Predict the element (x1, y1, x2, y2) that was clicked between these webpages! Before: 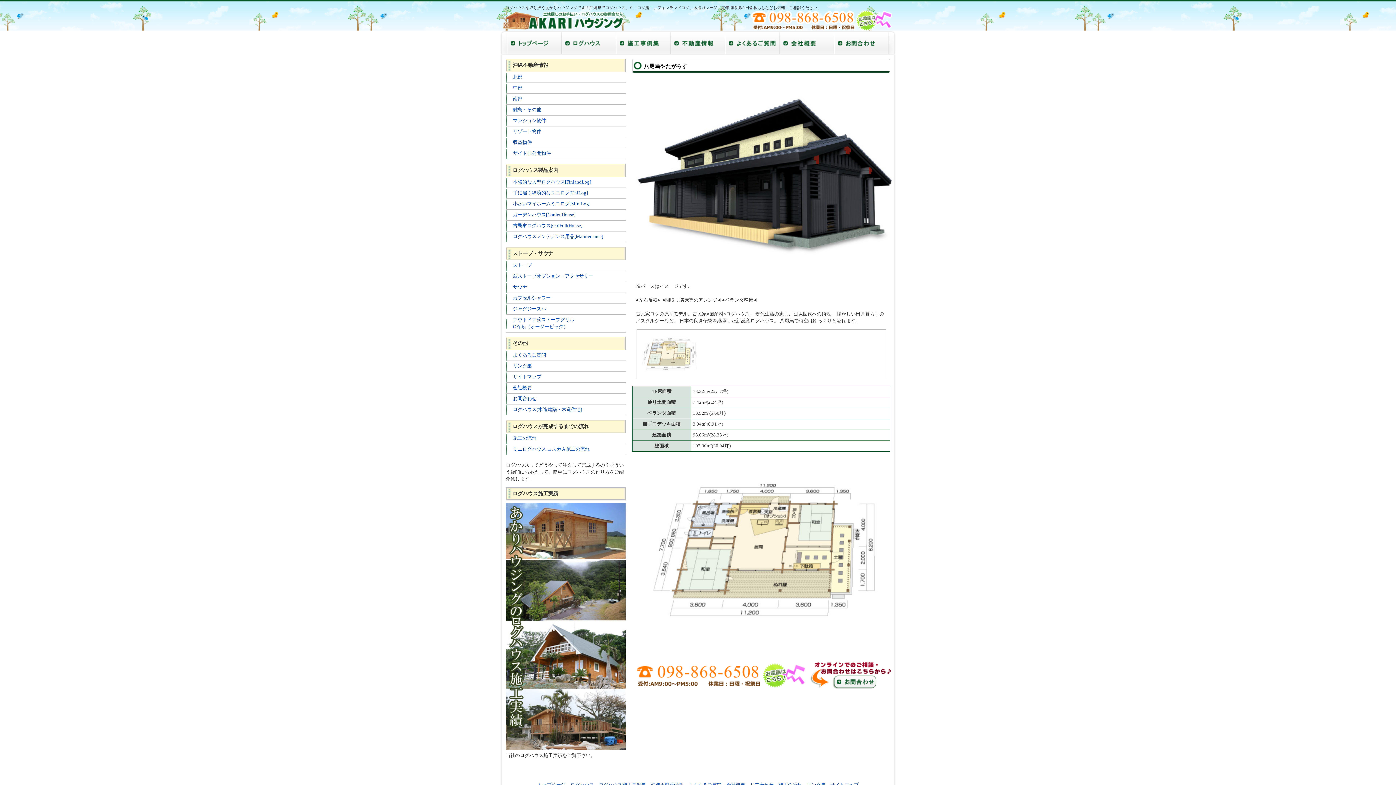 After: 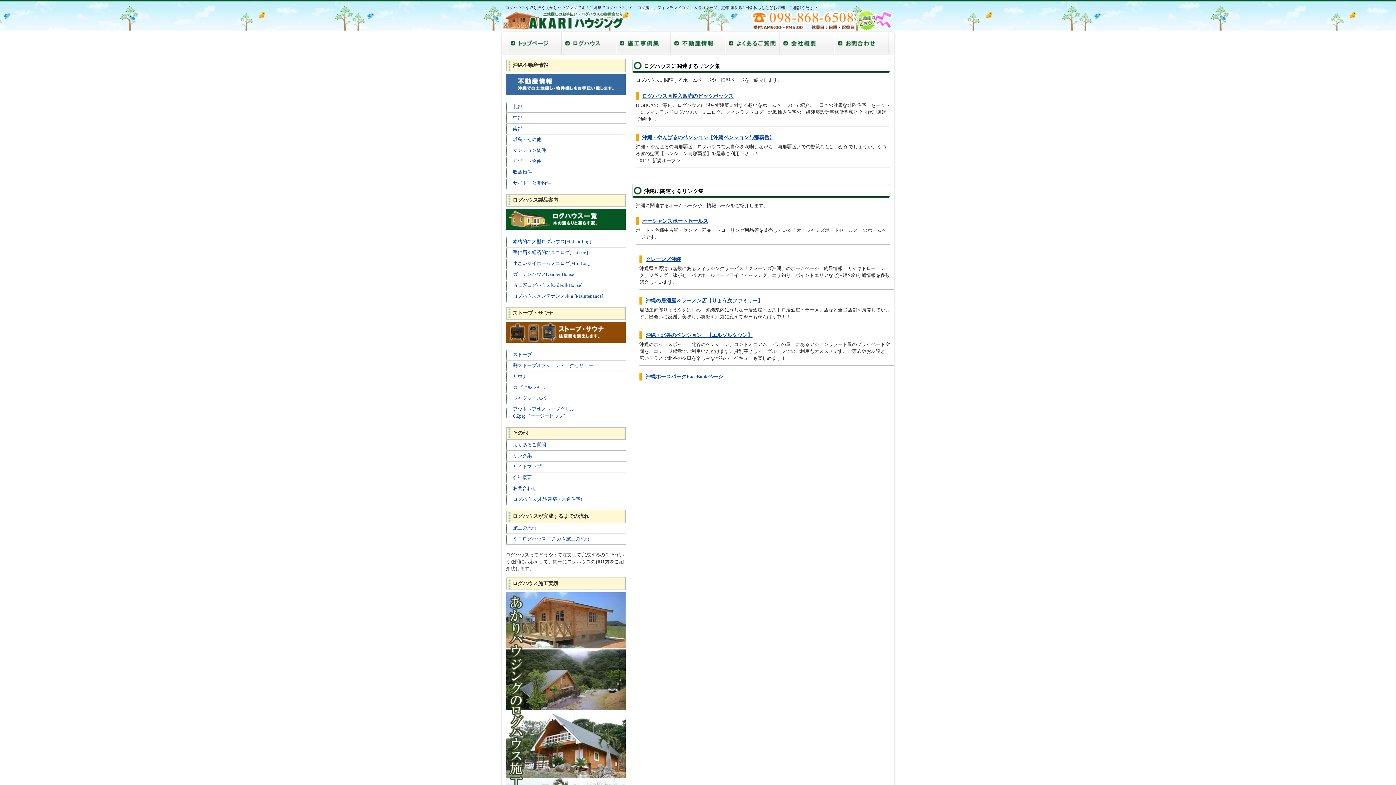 Action: label: リンク集 bbox: (505, 361, 625, 372)